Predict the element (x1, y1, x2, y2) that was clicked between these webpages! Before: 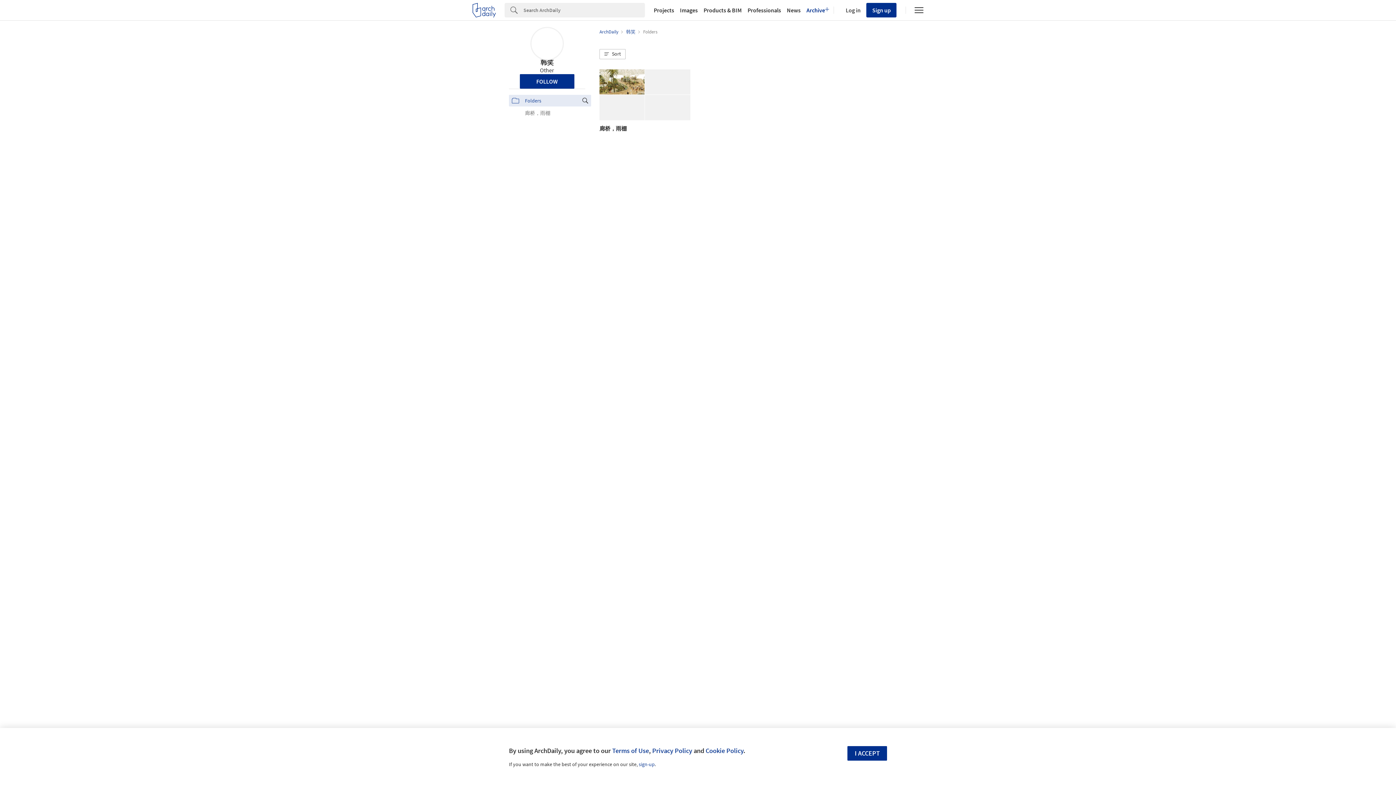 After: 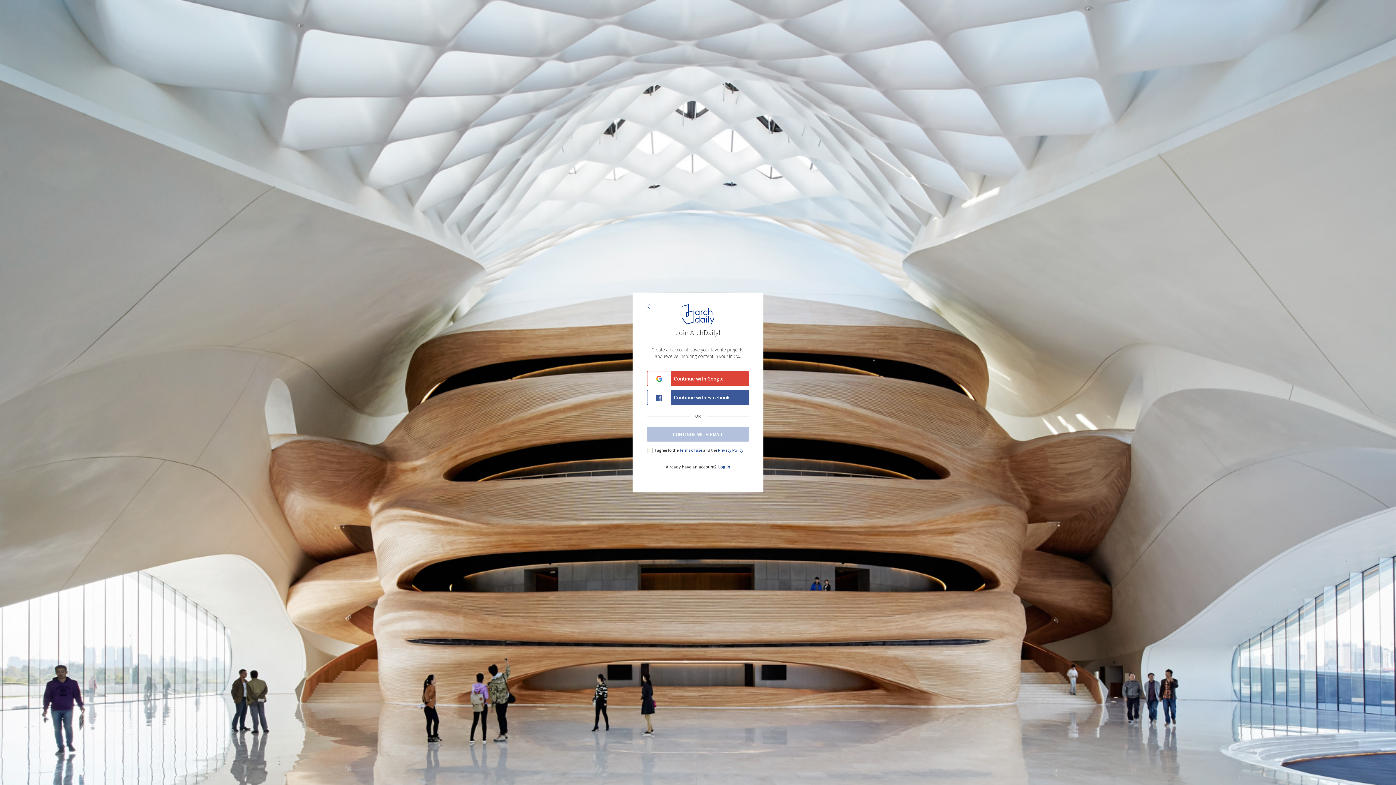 Action: bbox: (638, 761, 654, 768) label: sign-up